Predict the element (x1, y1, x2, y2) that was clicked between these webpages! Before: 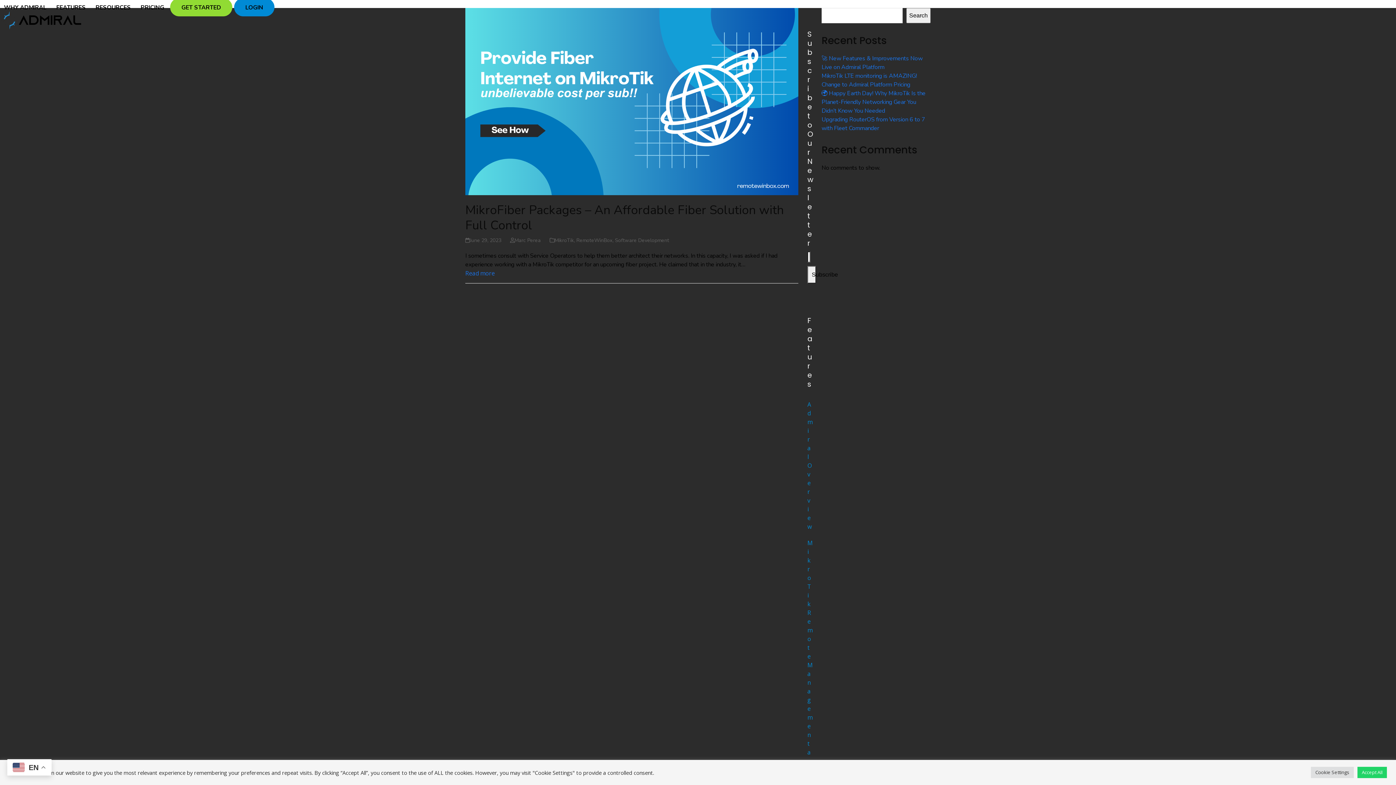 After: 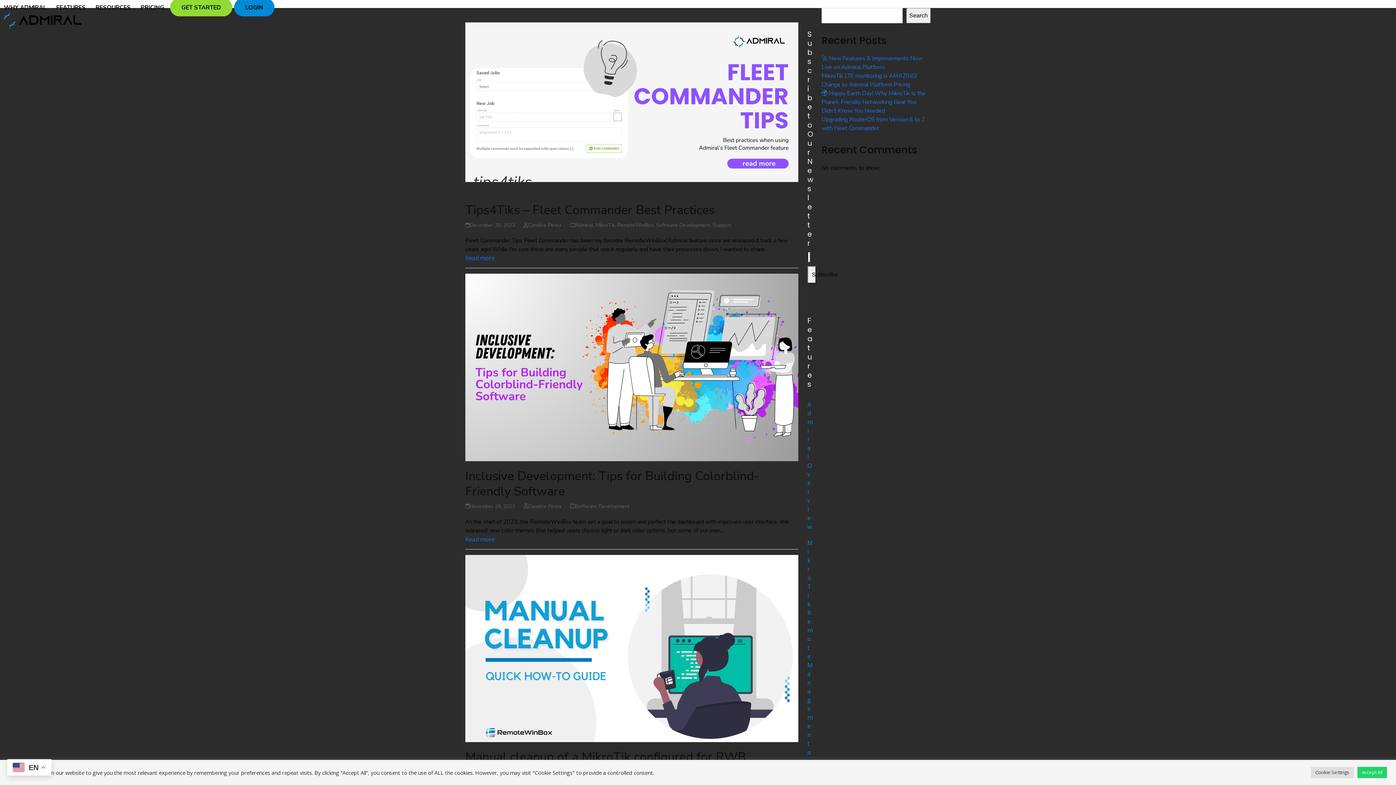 Action: label: Software Development bbox: (615, 237, 669, 244)